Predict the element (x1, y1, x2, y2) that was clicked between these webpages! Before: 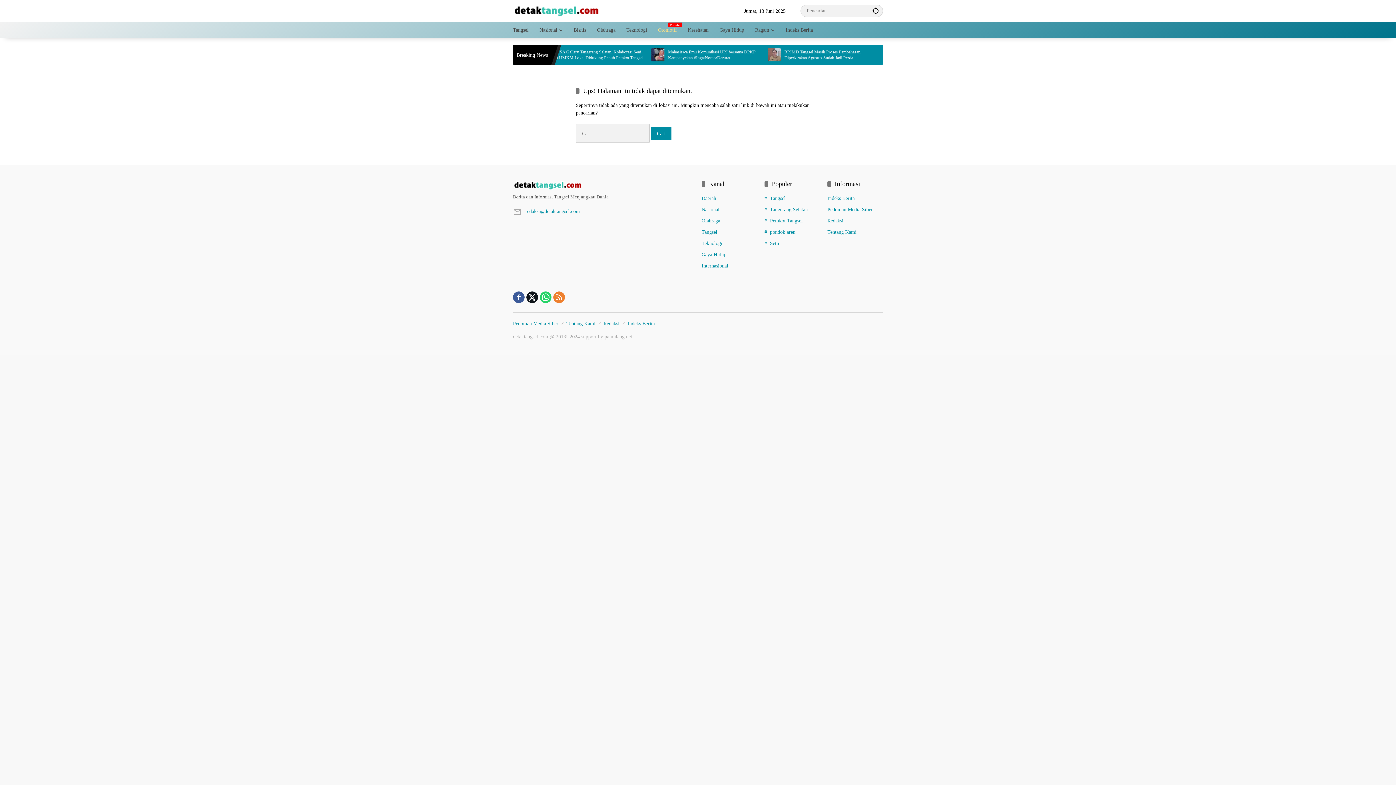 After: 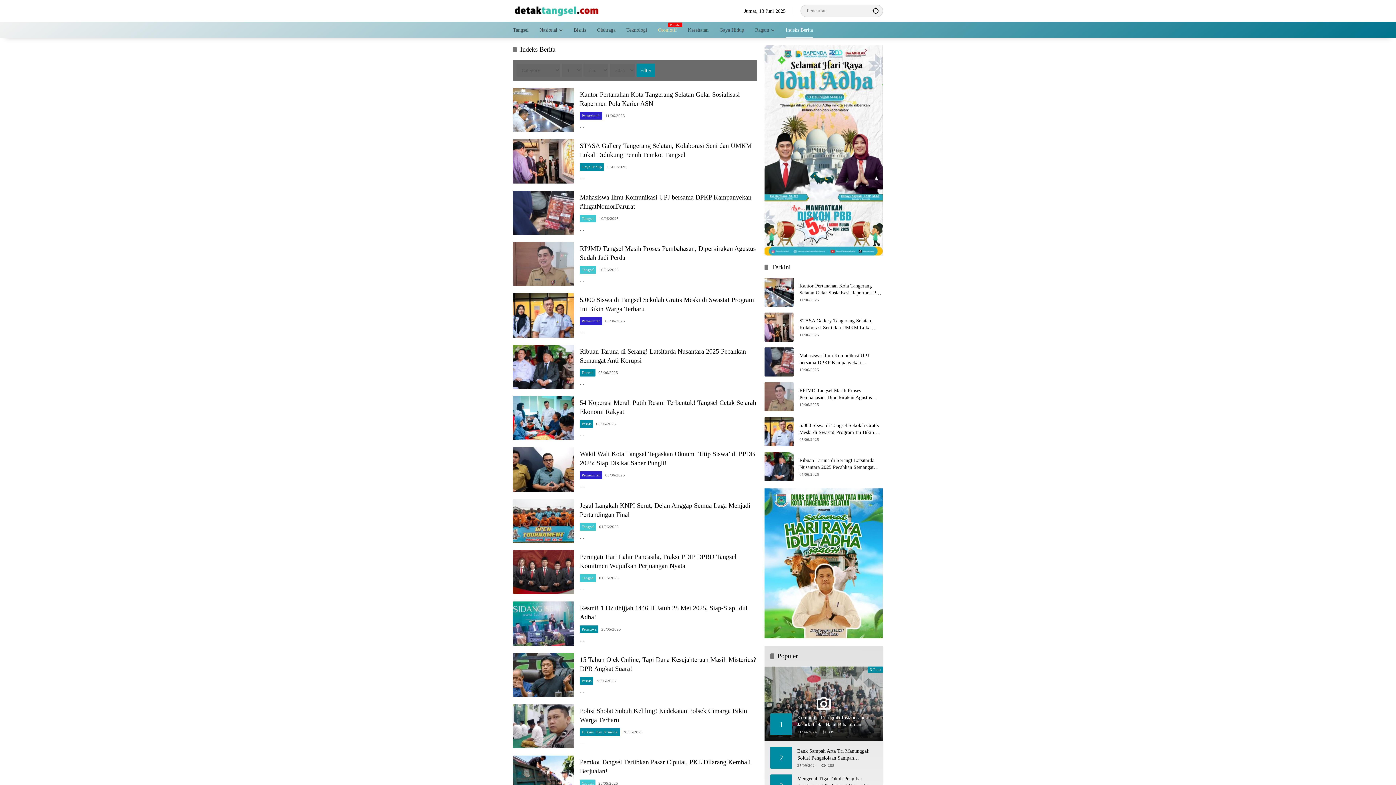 Action: label: Indeks Berita bbox: (627, 320, 654, 327)